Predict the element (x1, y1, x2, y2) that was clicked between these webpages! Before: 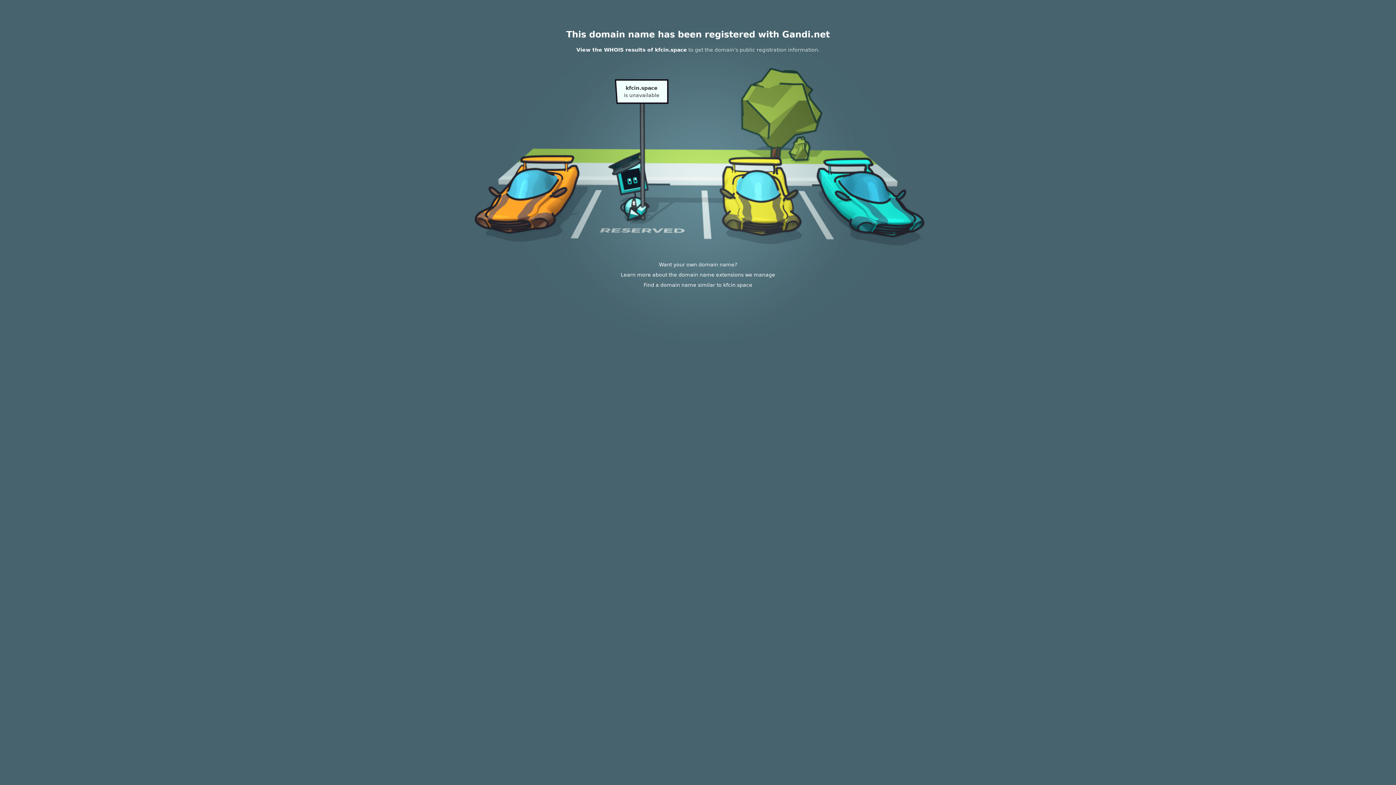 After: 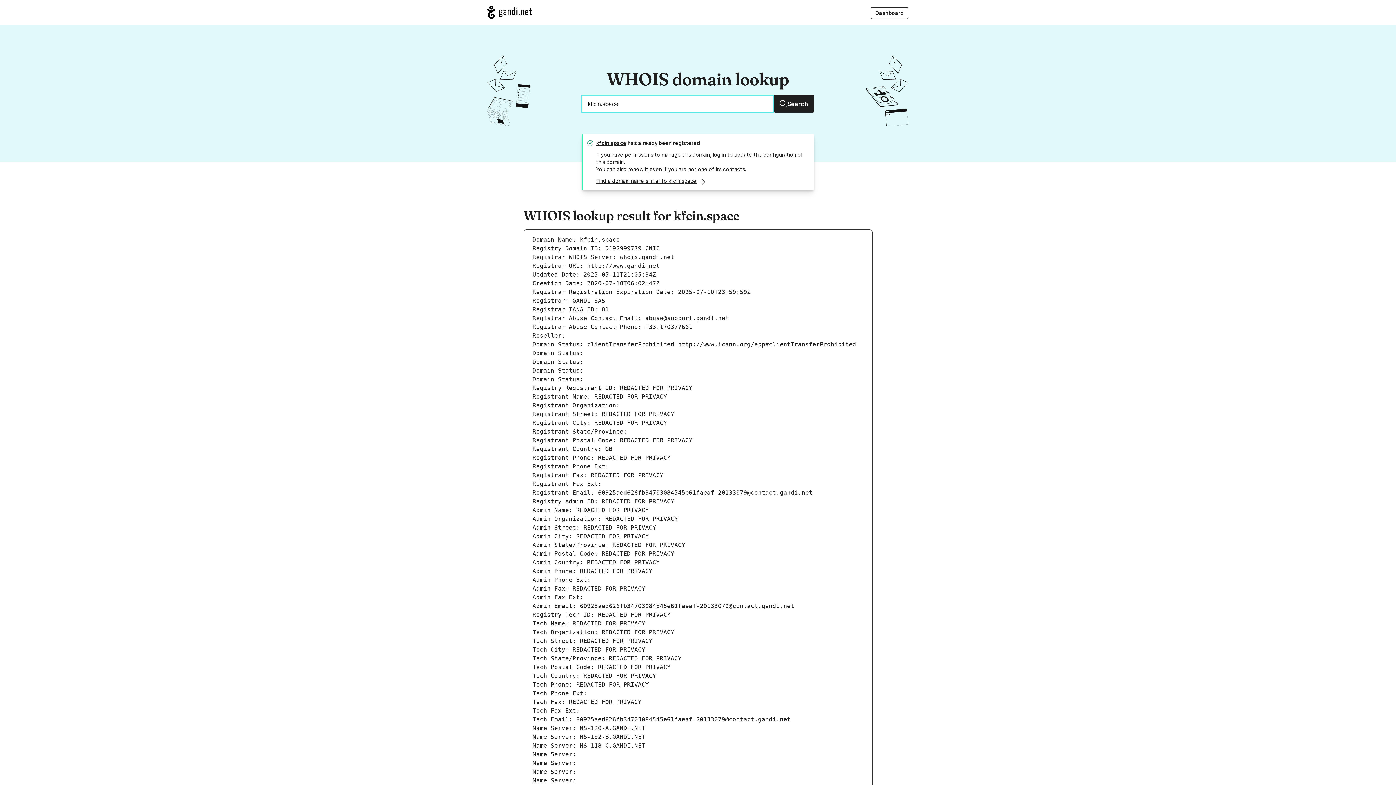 Action: bbox: (576, 46, 687, 52) label: View the WHOIS results of kfcin.space